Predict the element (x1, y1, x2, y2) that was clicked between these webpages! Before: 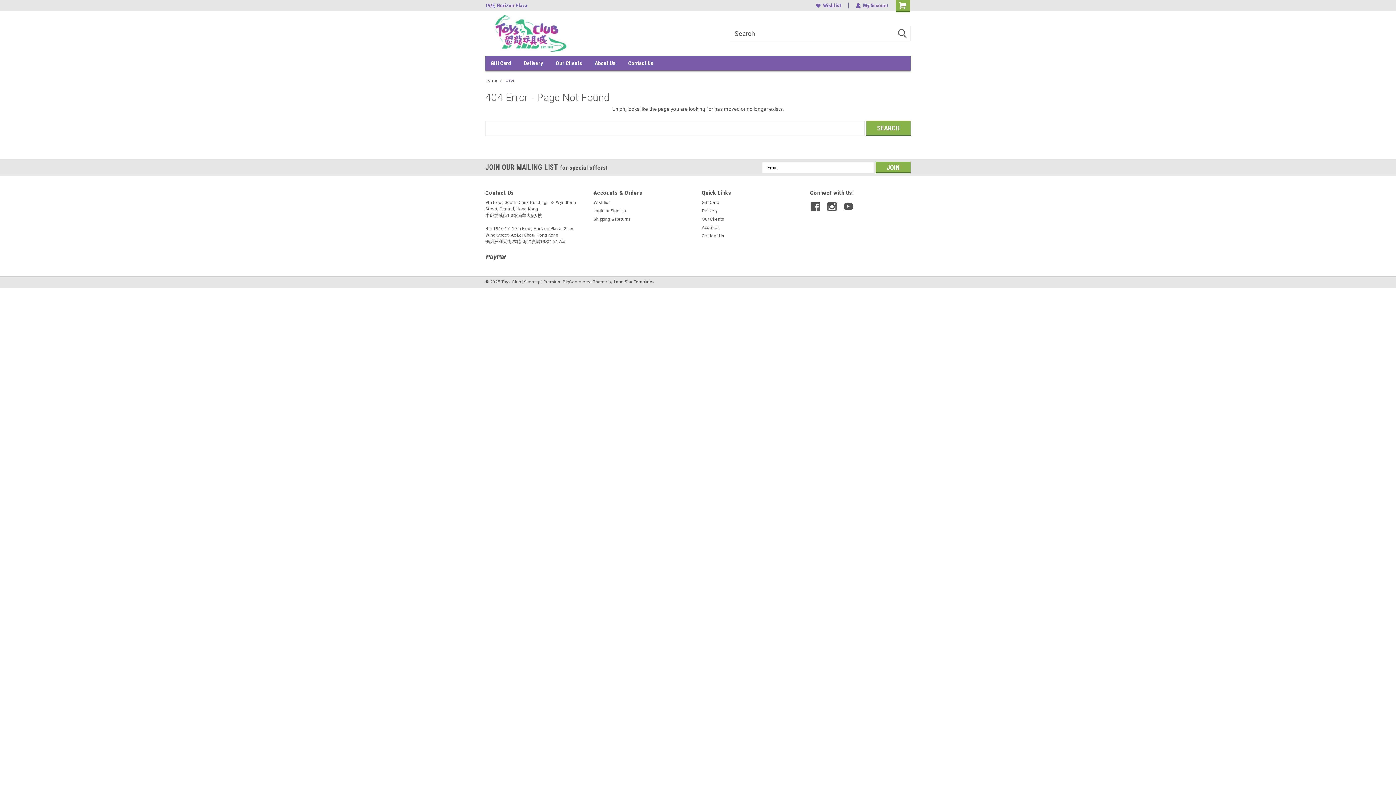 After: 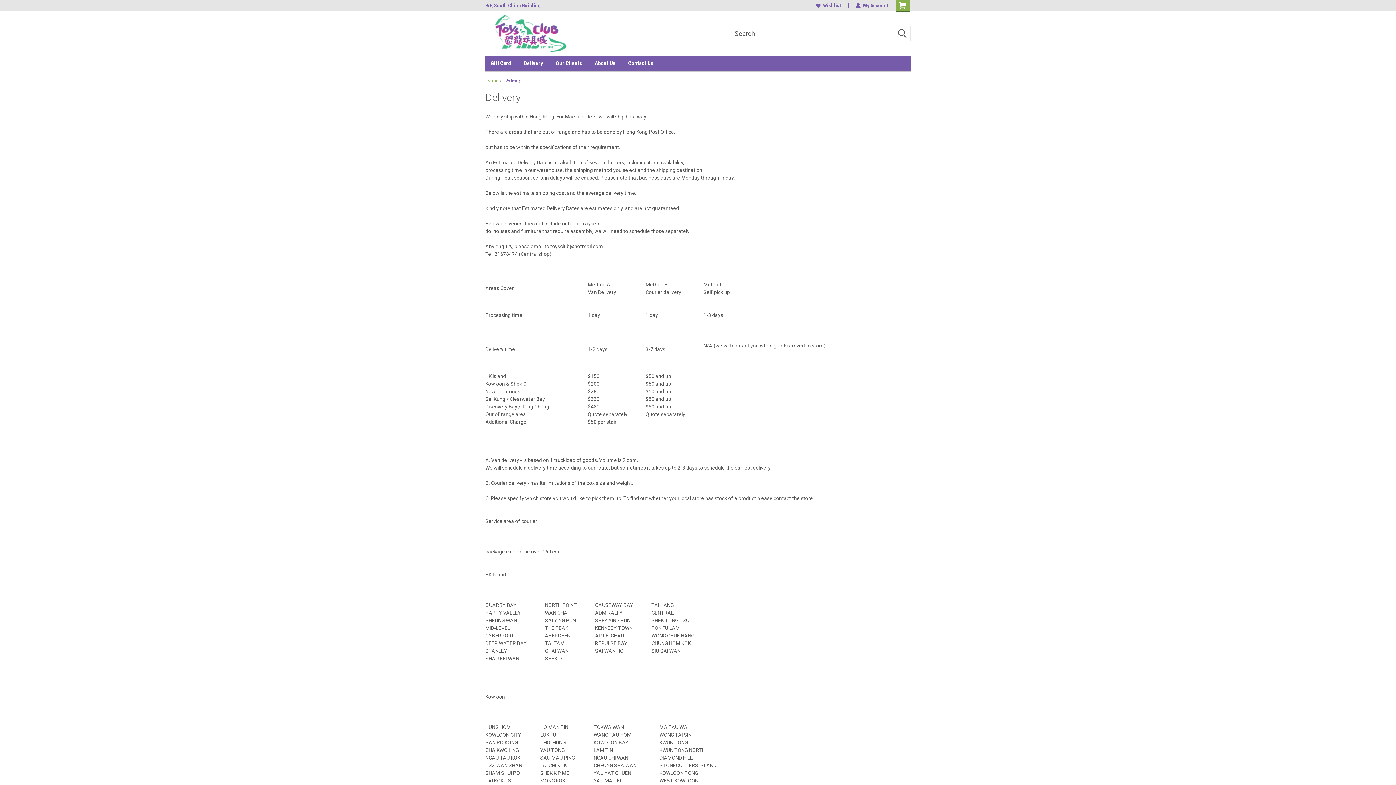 Action: bbox: (524, 56, 556, 70) label: Delivery